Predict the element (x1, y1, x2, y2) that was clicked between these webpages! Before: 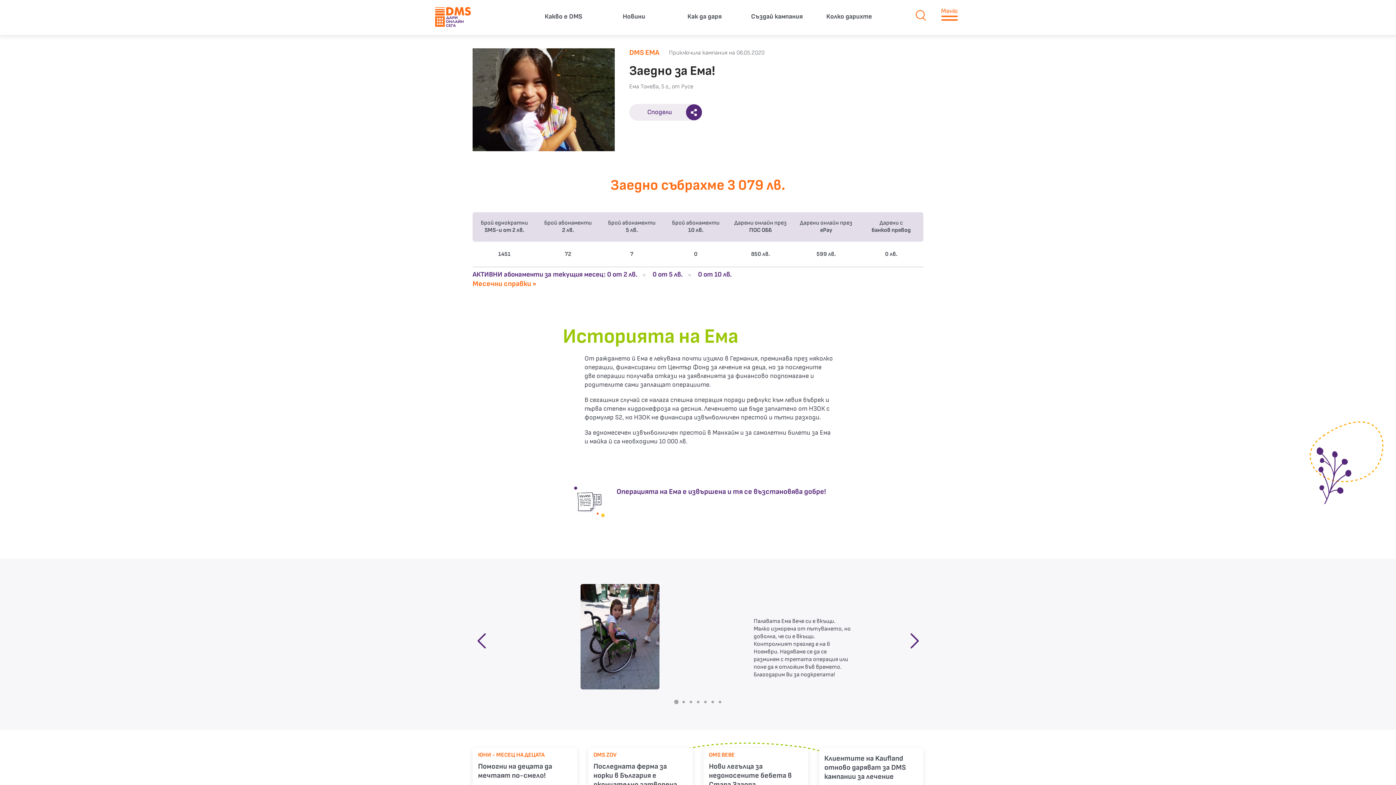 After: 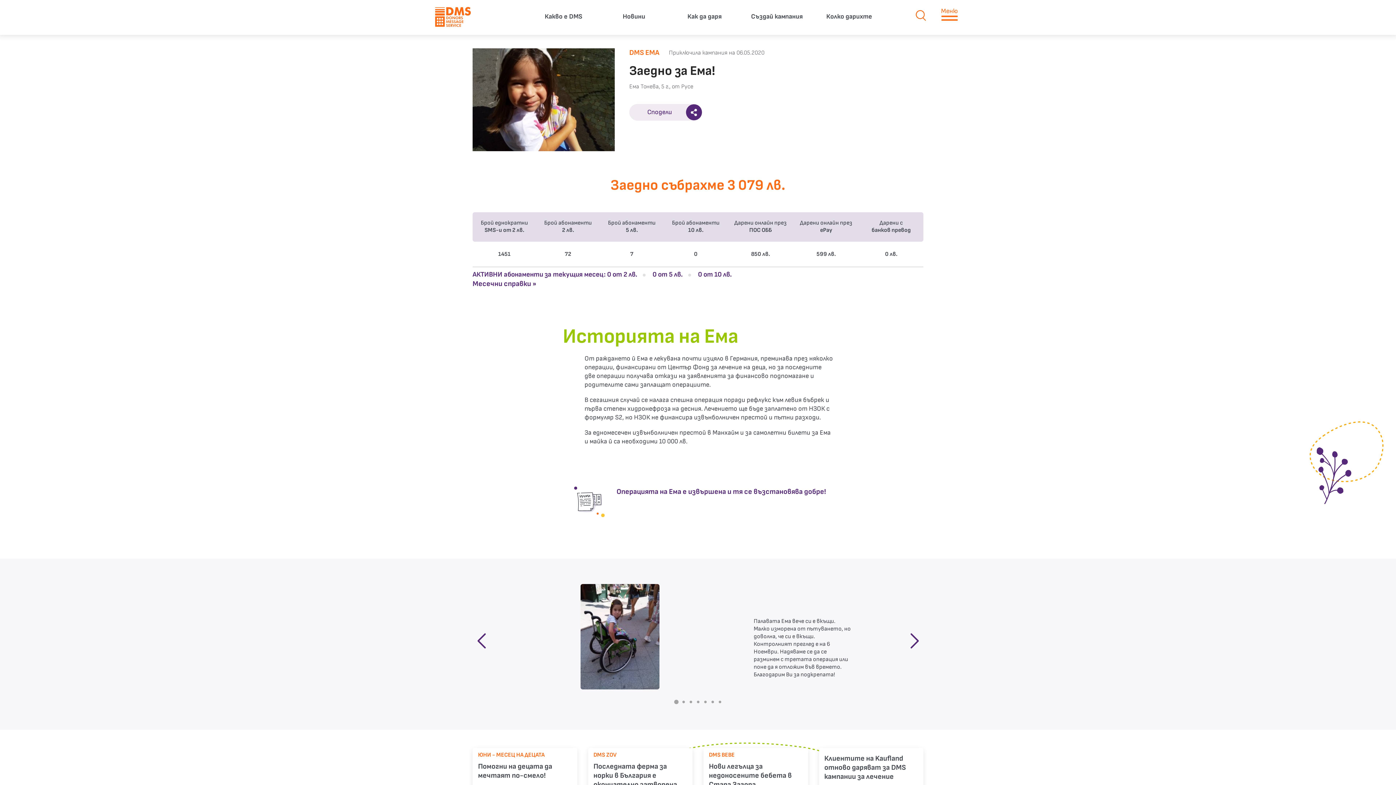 Action: bbox: (472, 279, 536, 288) label: Месечни справки »